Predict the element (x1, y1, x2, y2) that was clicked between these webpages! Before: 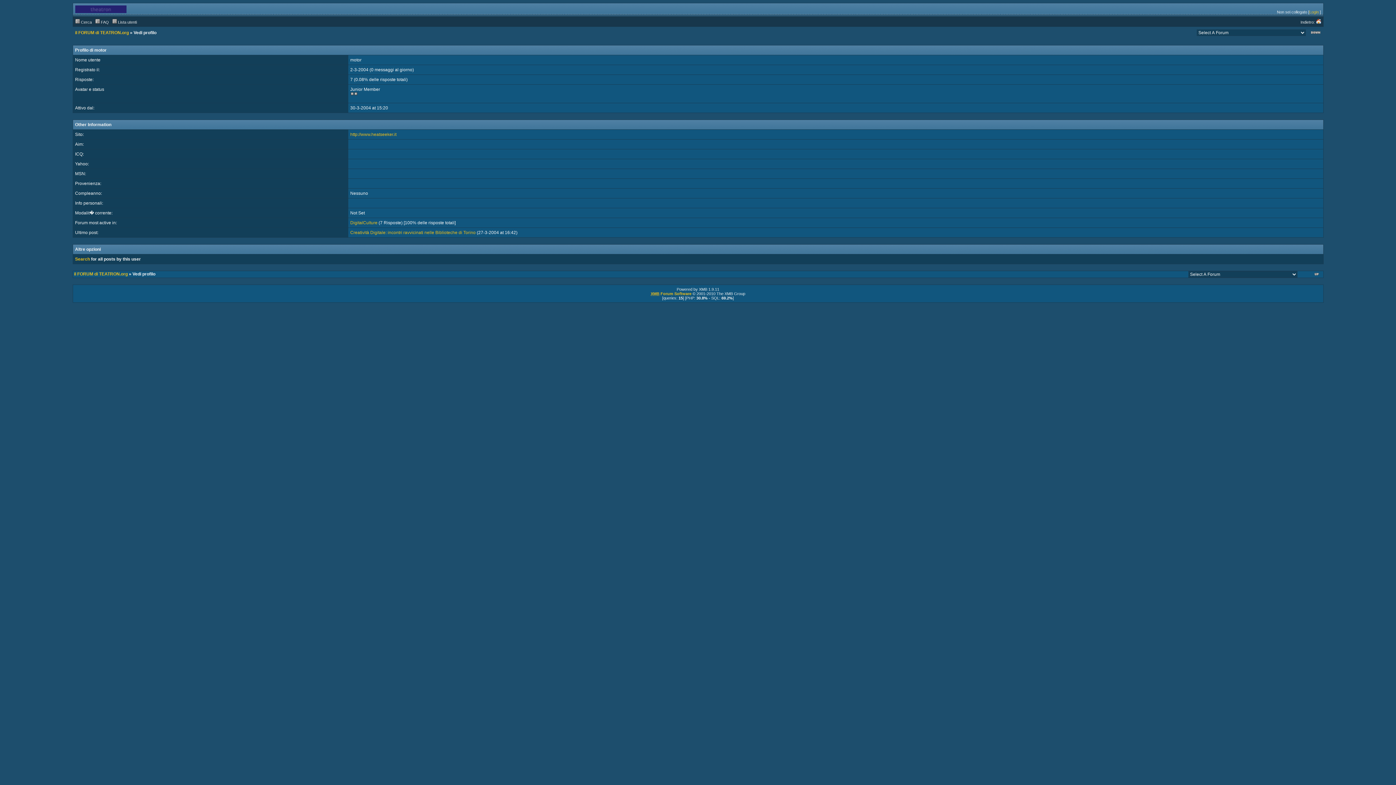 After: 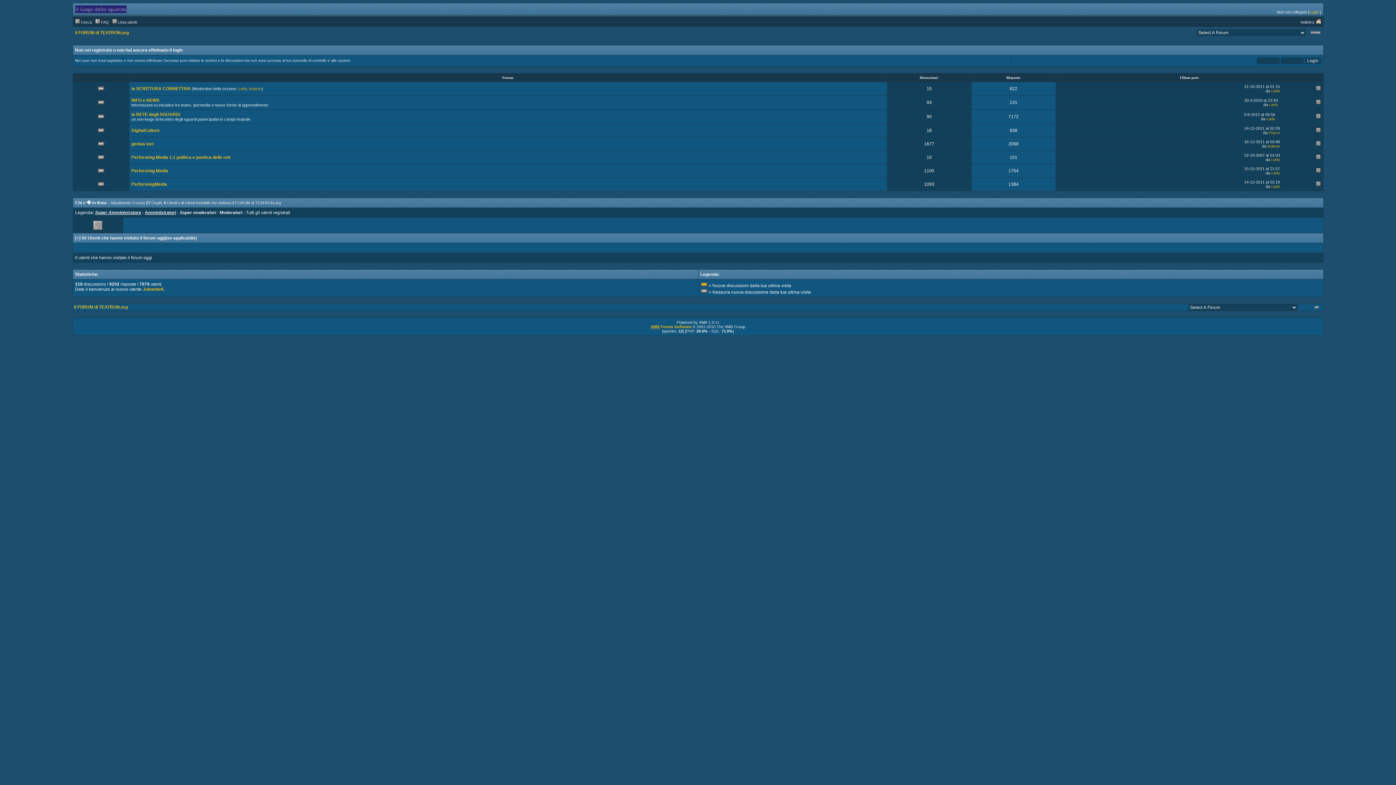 Action: bbox: (74, 271, 127, 276) label: il FORUM di TEATRON.org